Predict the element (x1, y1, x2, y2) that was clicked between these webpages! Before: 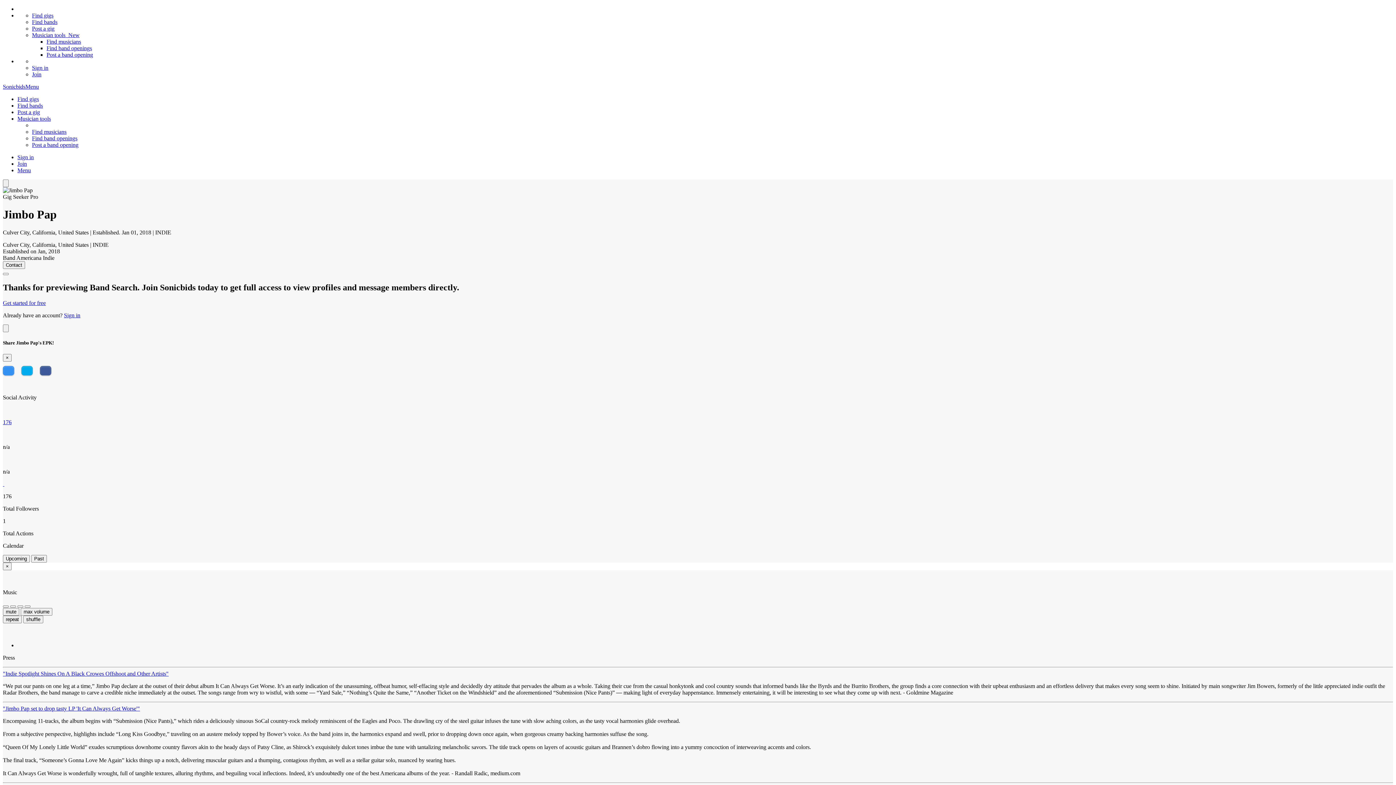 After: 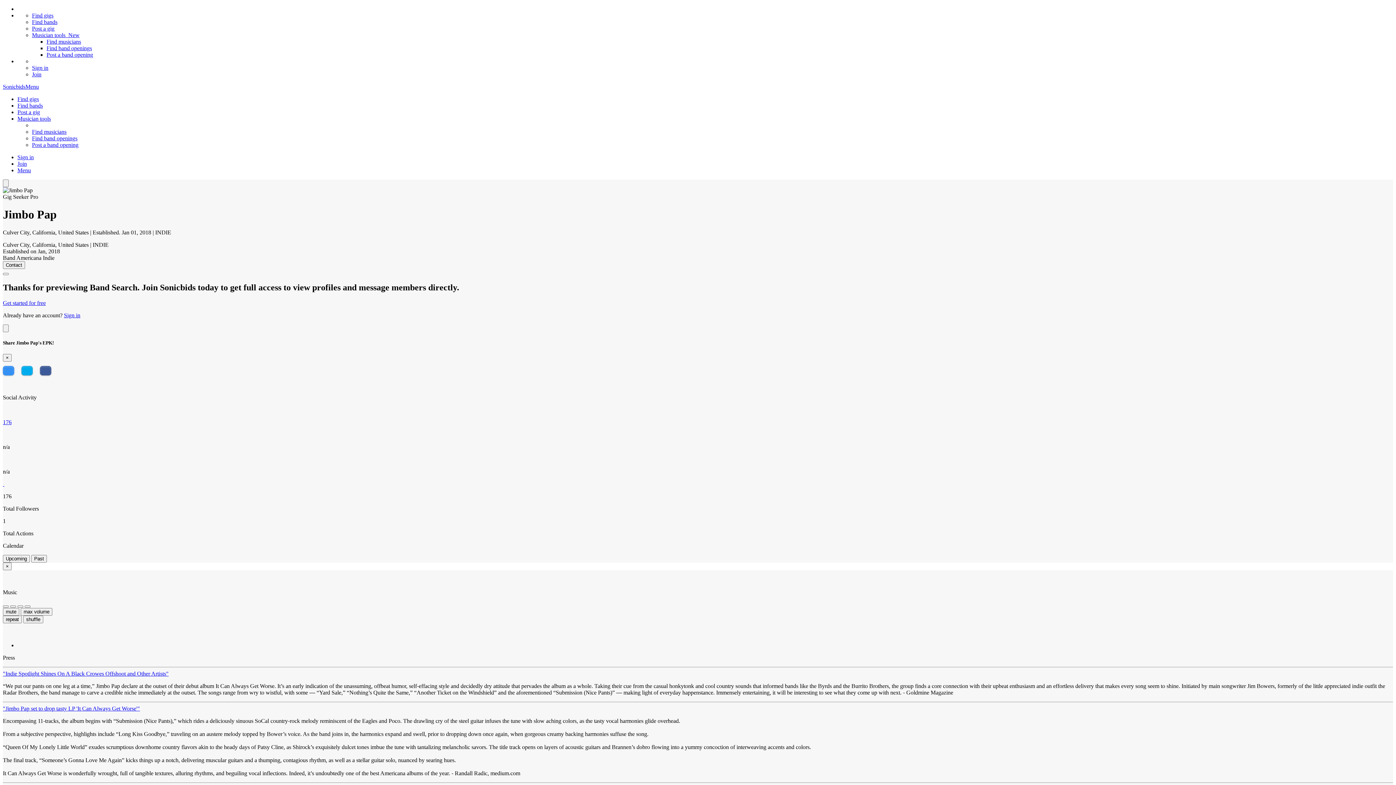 Action: label: 176 bbox: (2, 419, 1393, 425)